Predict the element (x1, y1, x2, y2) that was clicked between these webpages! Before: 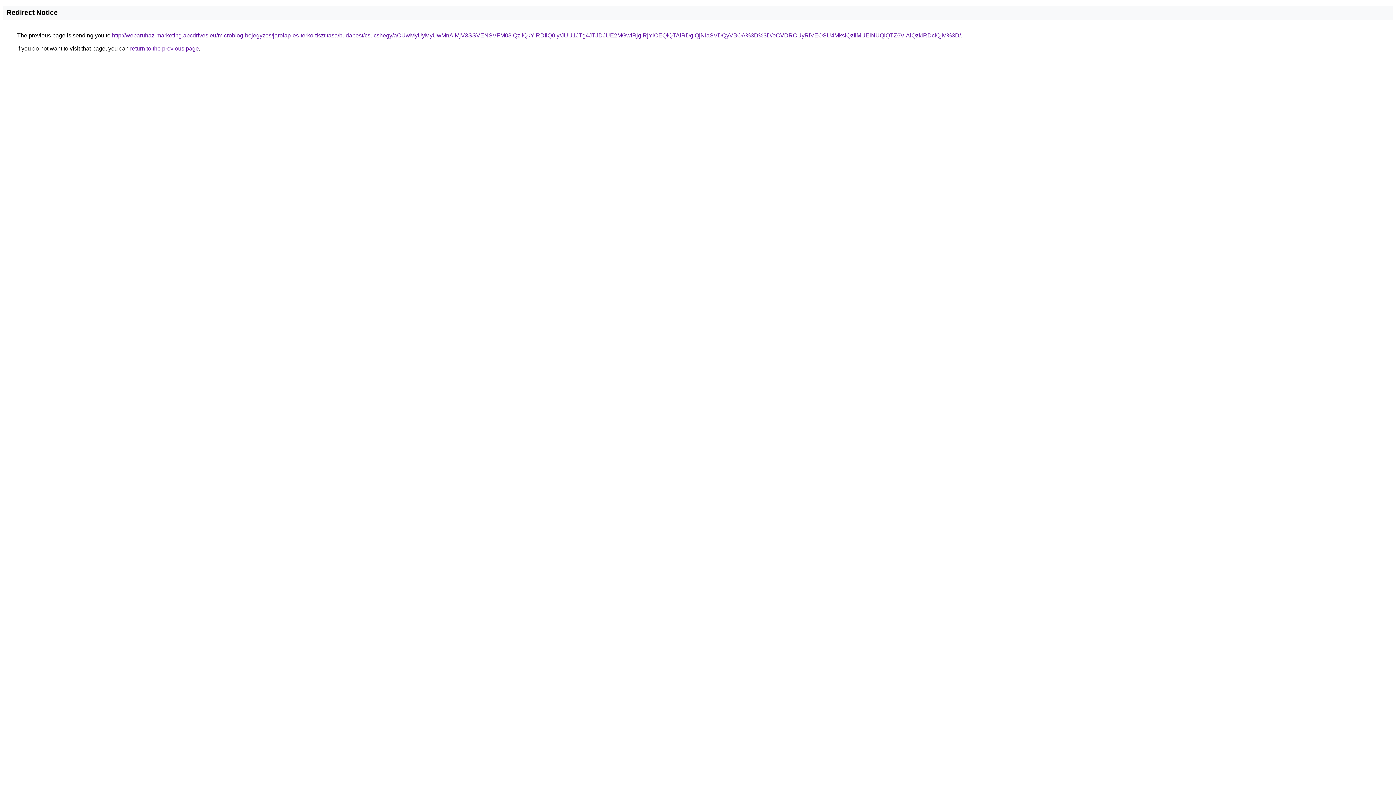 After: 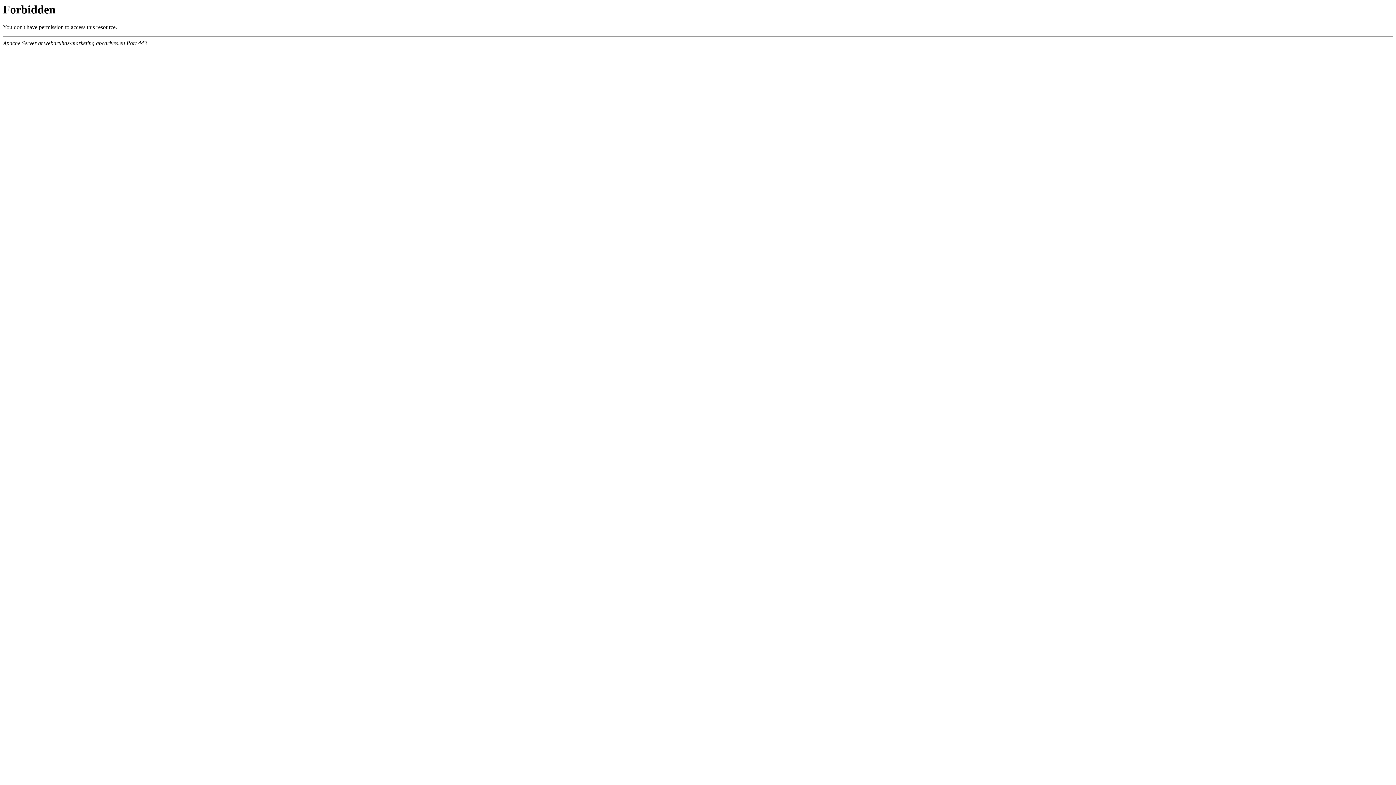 Action: label: http://webaruhaz-marketing.abcdrives.eu/microblog-bejegyzes/jarolap-es-terko-tisztitasa/budapest/csucshegy/aCUwMyUyMyUwMnAlMjV3SSVENSVFM08lQzIlQkYlRDIlQ0Iy/JUU1JTg4JTJDJUE2MGwlRjglRjYlOEQlQTAlRDglQjNIaSVDQyVBOA%3D%3D/eCVDRCUyRiVEOSU4MkslQzIlMUElNUQlQTZ6VlAlQzklRDclQjM%3D/ bbox: (112, 32, 961, 38)